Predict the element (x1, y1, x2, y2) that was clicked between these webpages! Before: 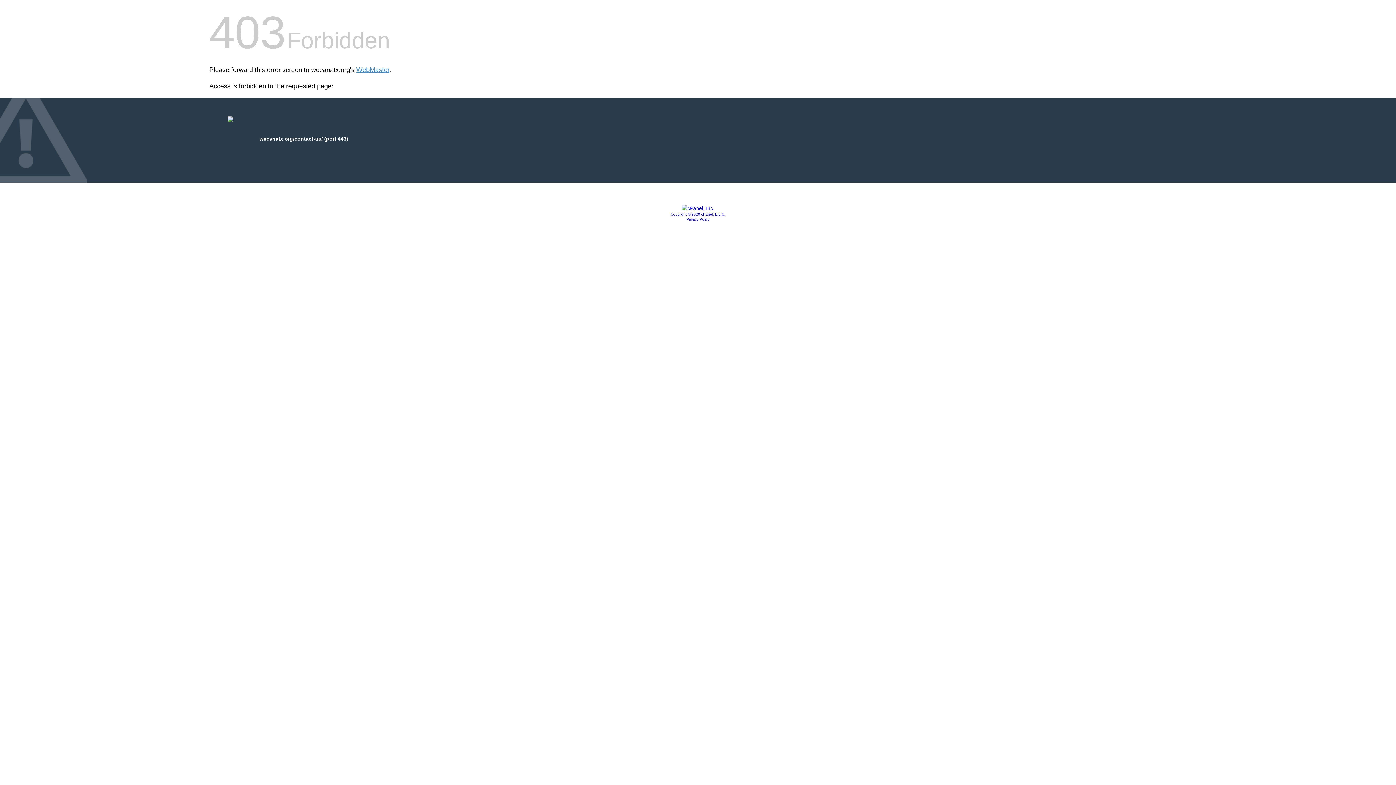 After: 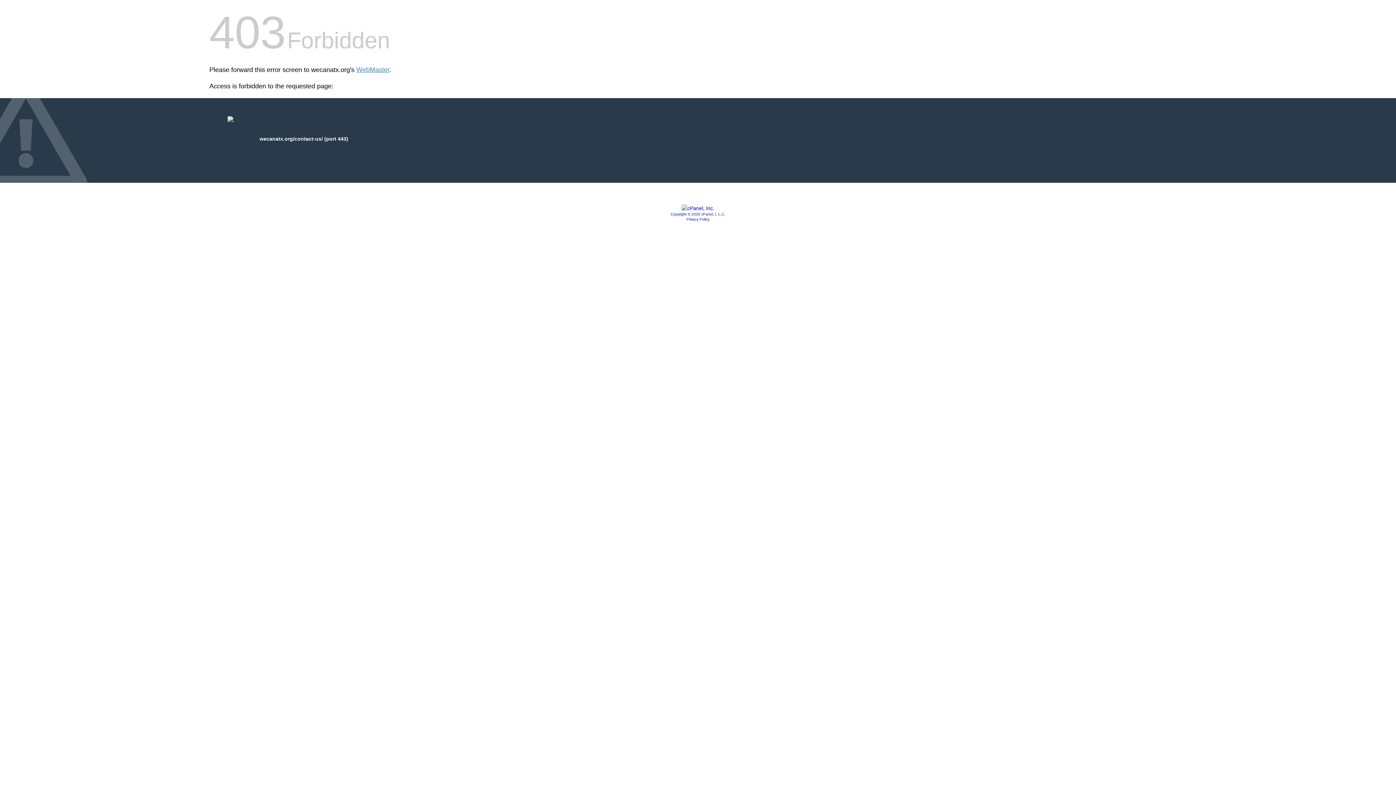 Action: bbox: (681, 205, 714, 211)